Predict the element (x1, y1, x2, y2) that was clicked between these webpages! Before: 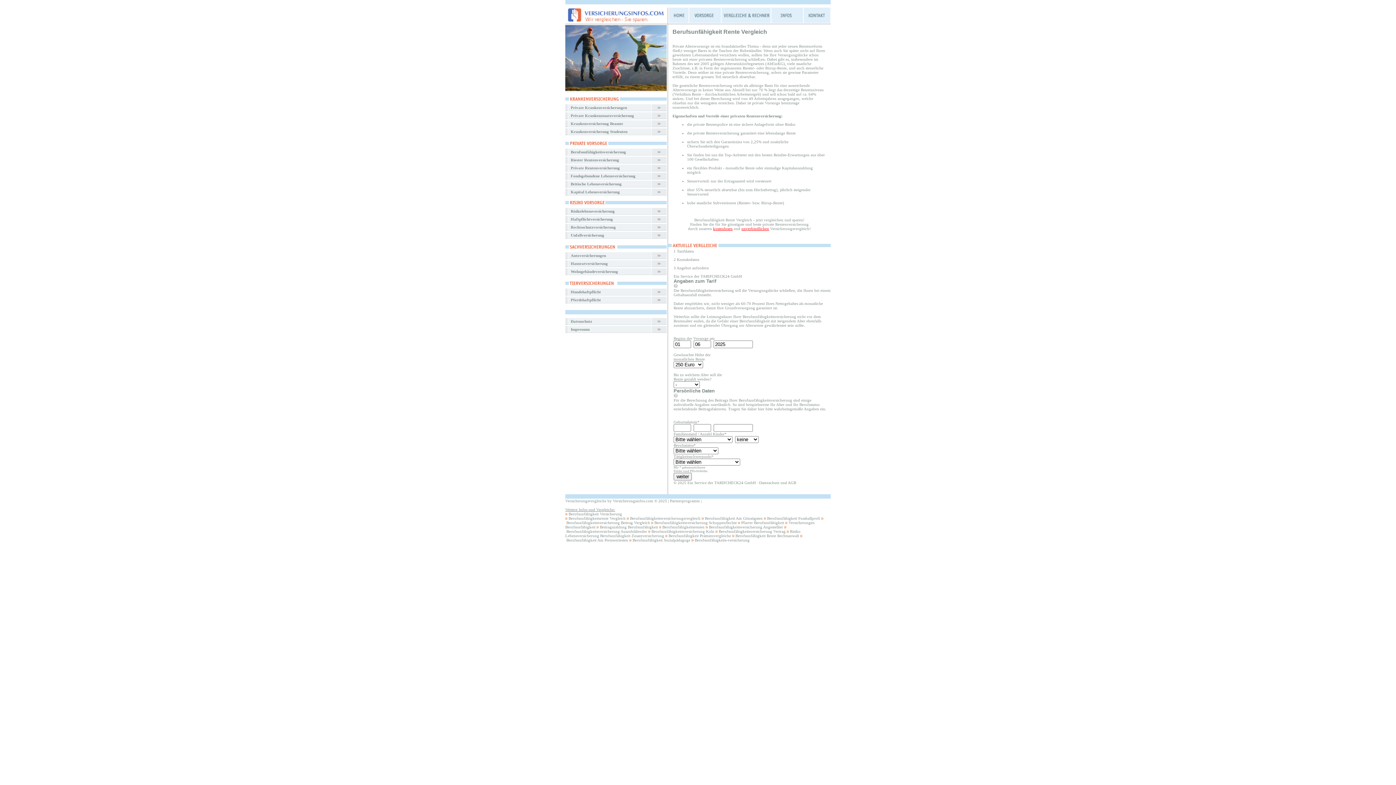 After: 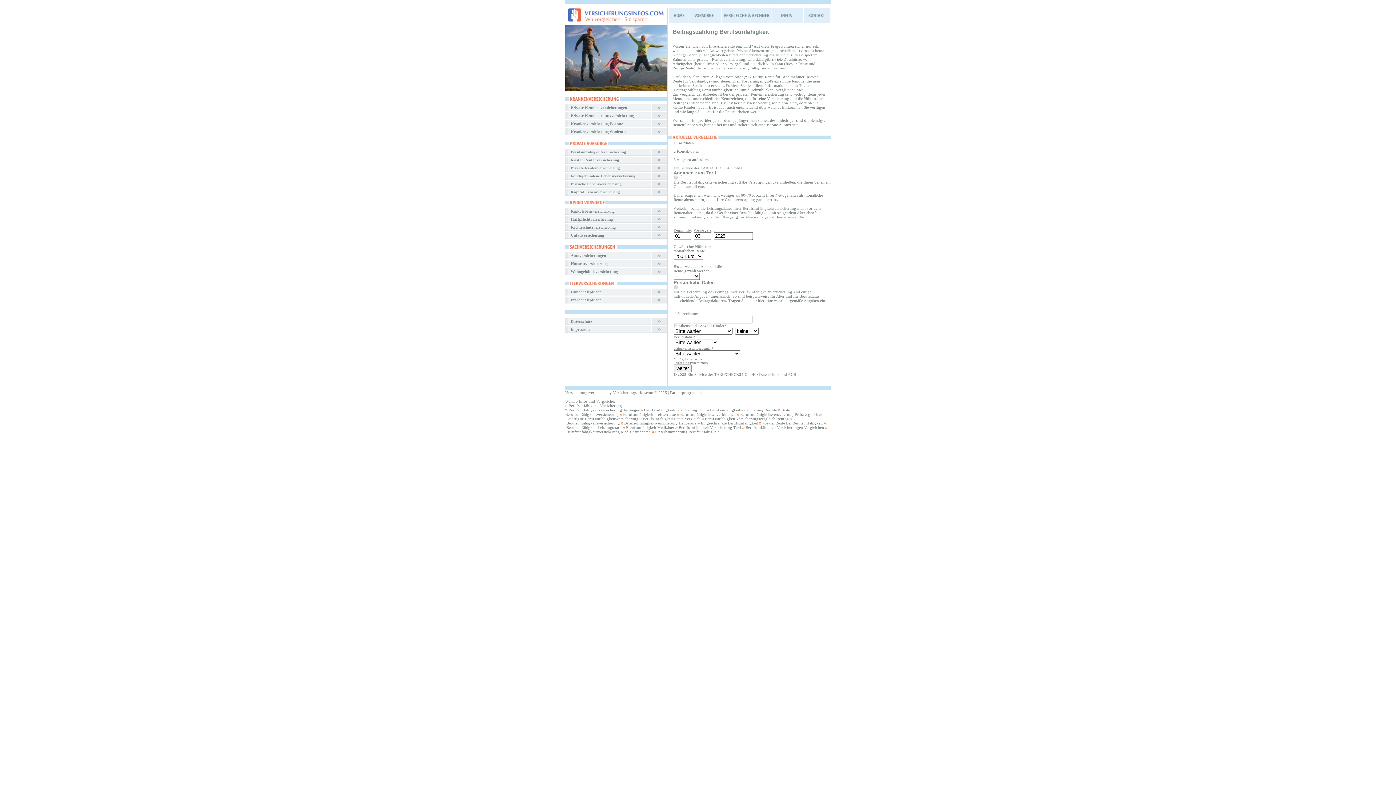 Action: bbox: (600, 525, 658, 529) label: Beitragszahlung Berufsunfähigkeit